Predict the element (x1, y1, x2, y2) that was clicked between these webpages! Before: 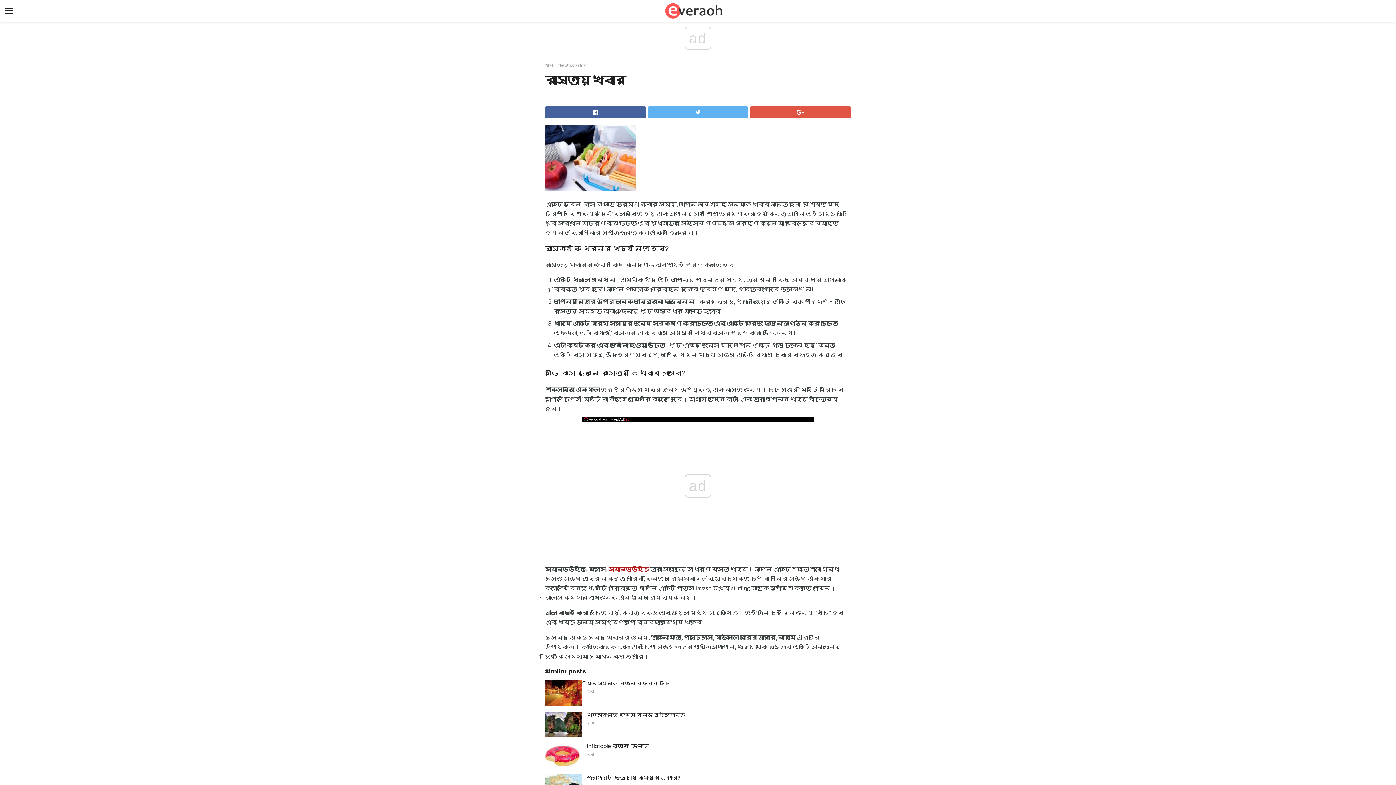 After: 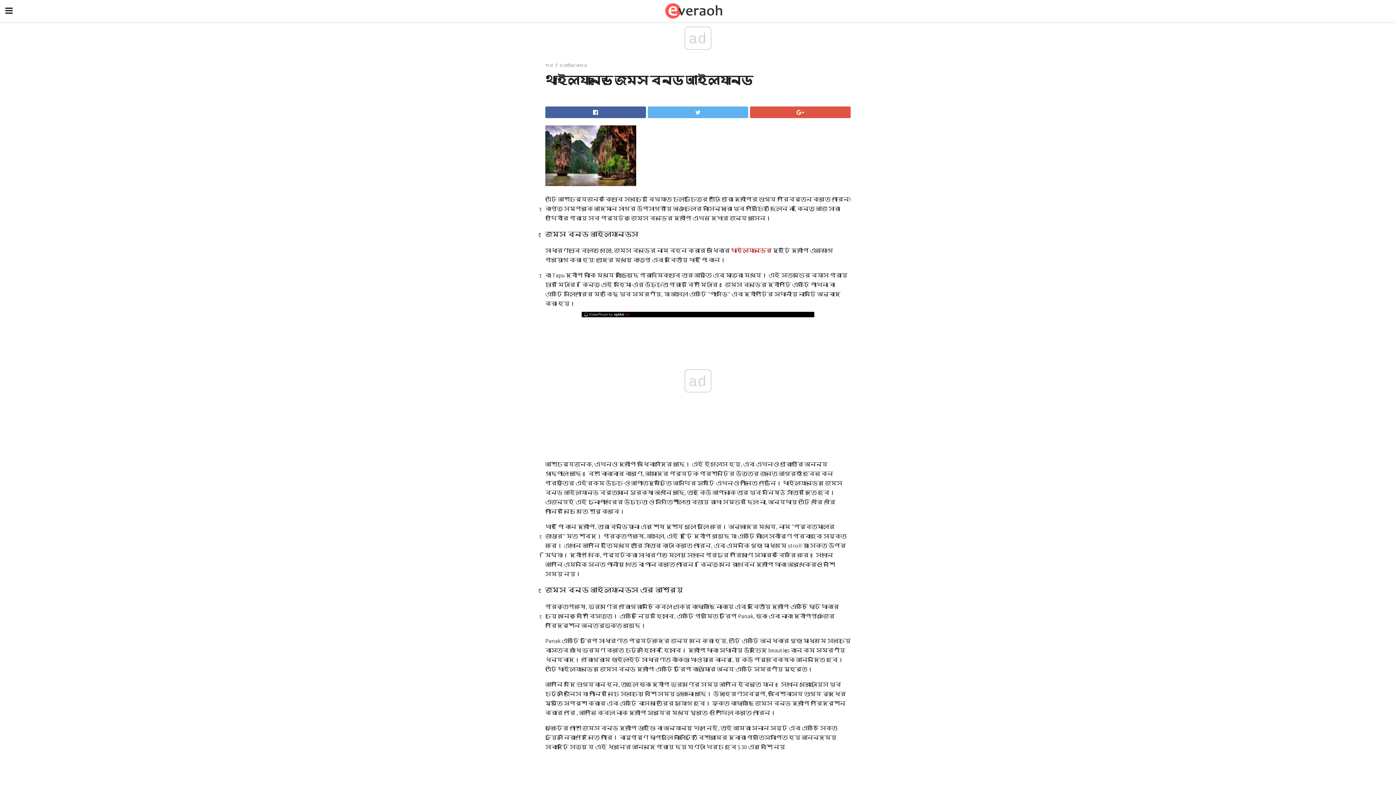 Action: label: থাইল্যান্ডে জেমস বন্ড আইল্যান্ড bbox: (587, 711, 685, 718)